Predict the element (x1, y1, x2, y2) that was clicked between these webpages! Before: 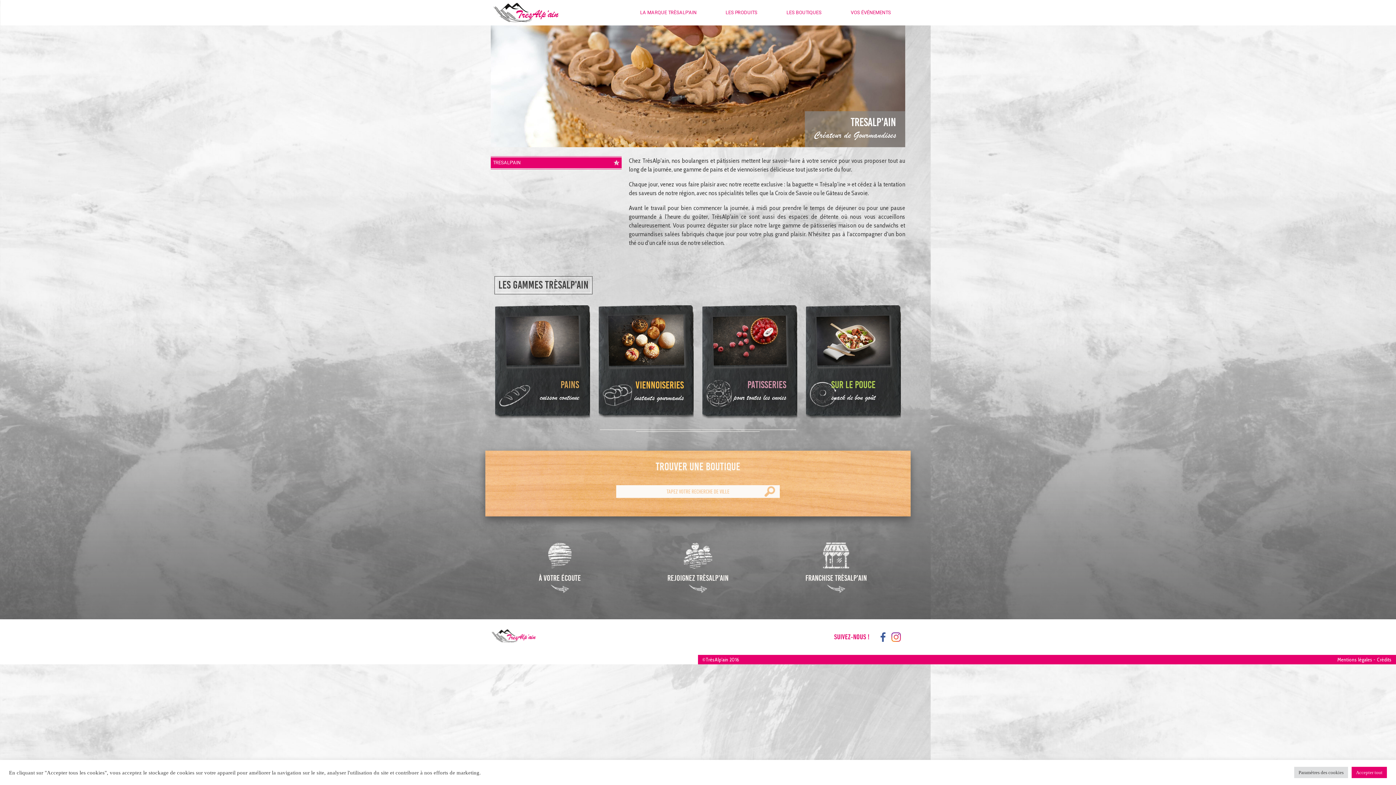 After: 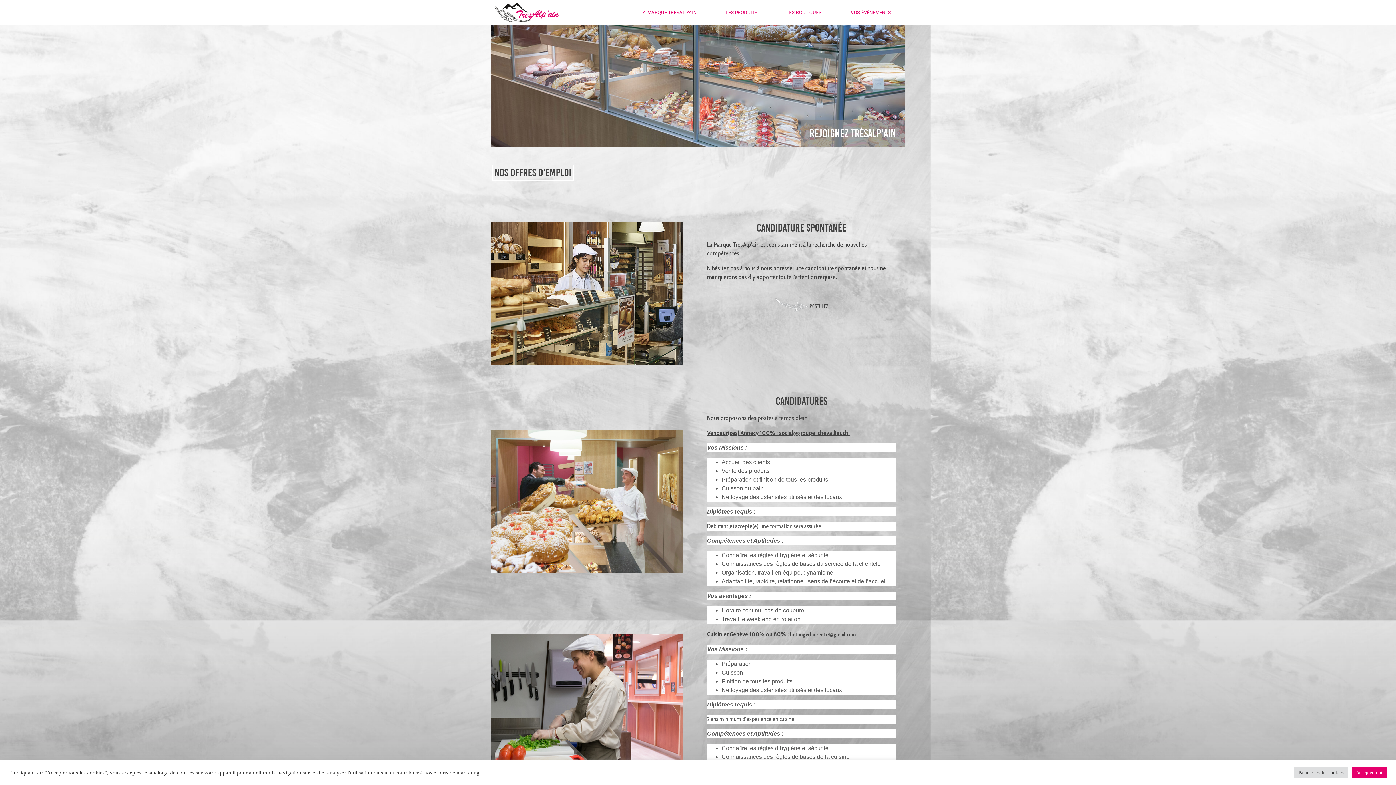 Action: bbox: (667, 574, 728, 582) label: Rejoignez TrèsAlp'ain